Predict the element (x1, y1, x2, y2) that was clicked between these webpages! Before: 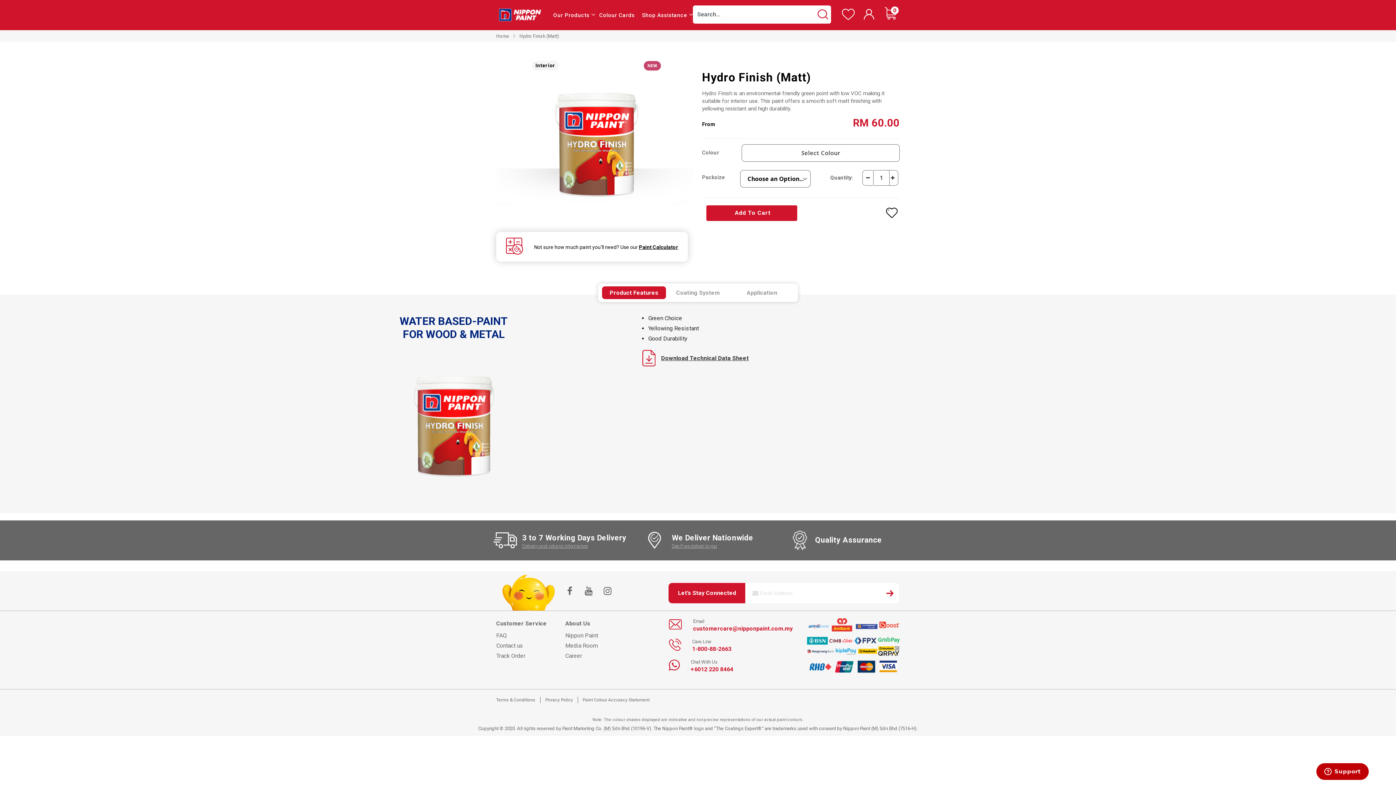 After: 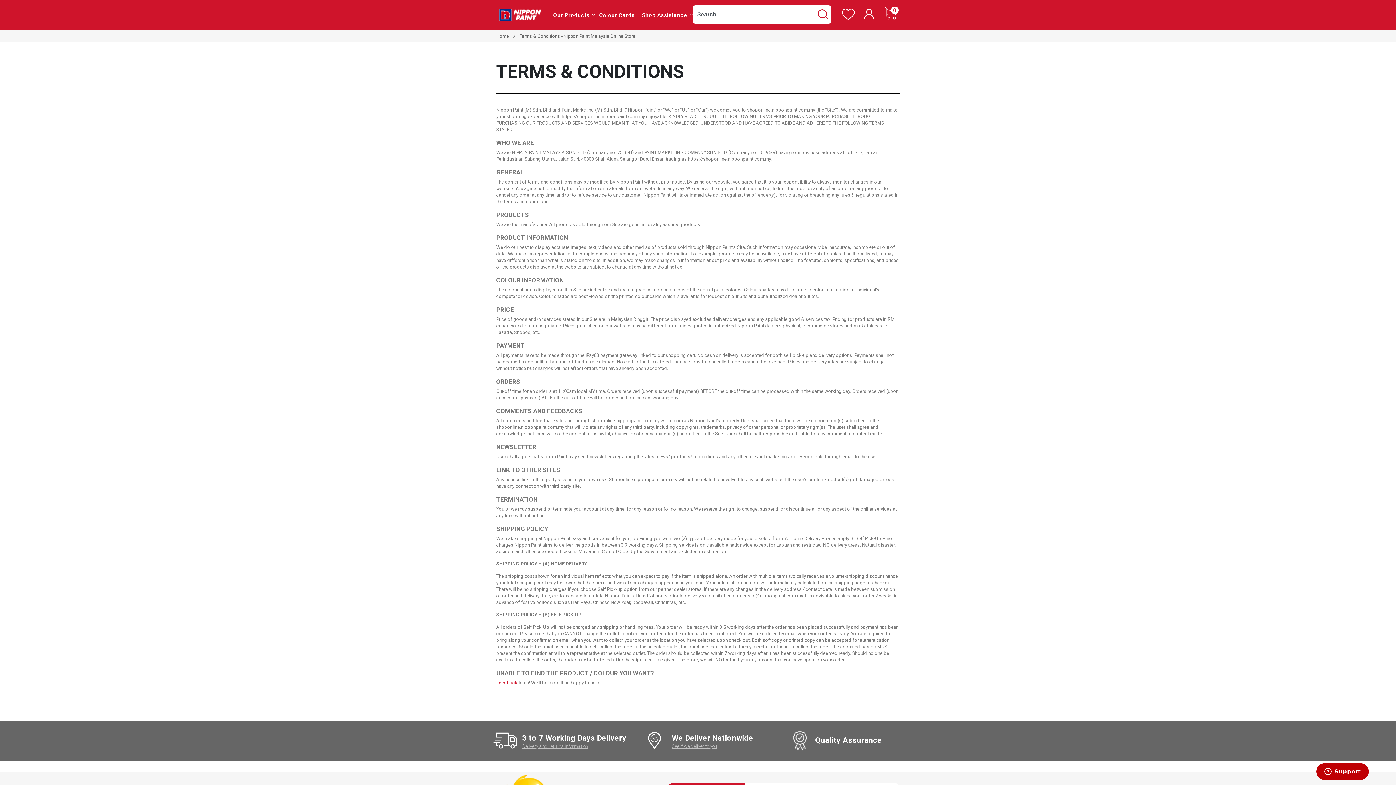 Action: bbox: (496, 697, 535, 702) label: Terms & Conditions